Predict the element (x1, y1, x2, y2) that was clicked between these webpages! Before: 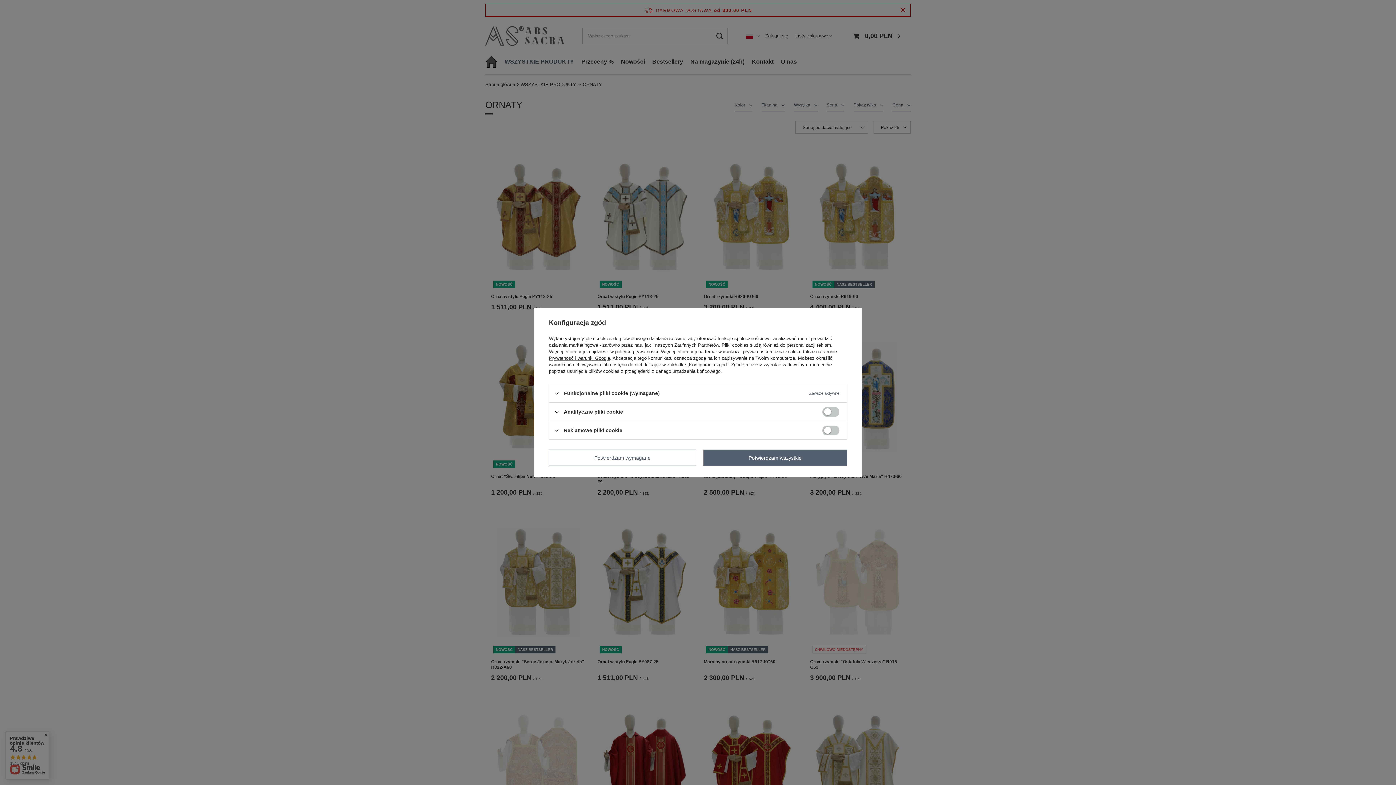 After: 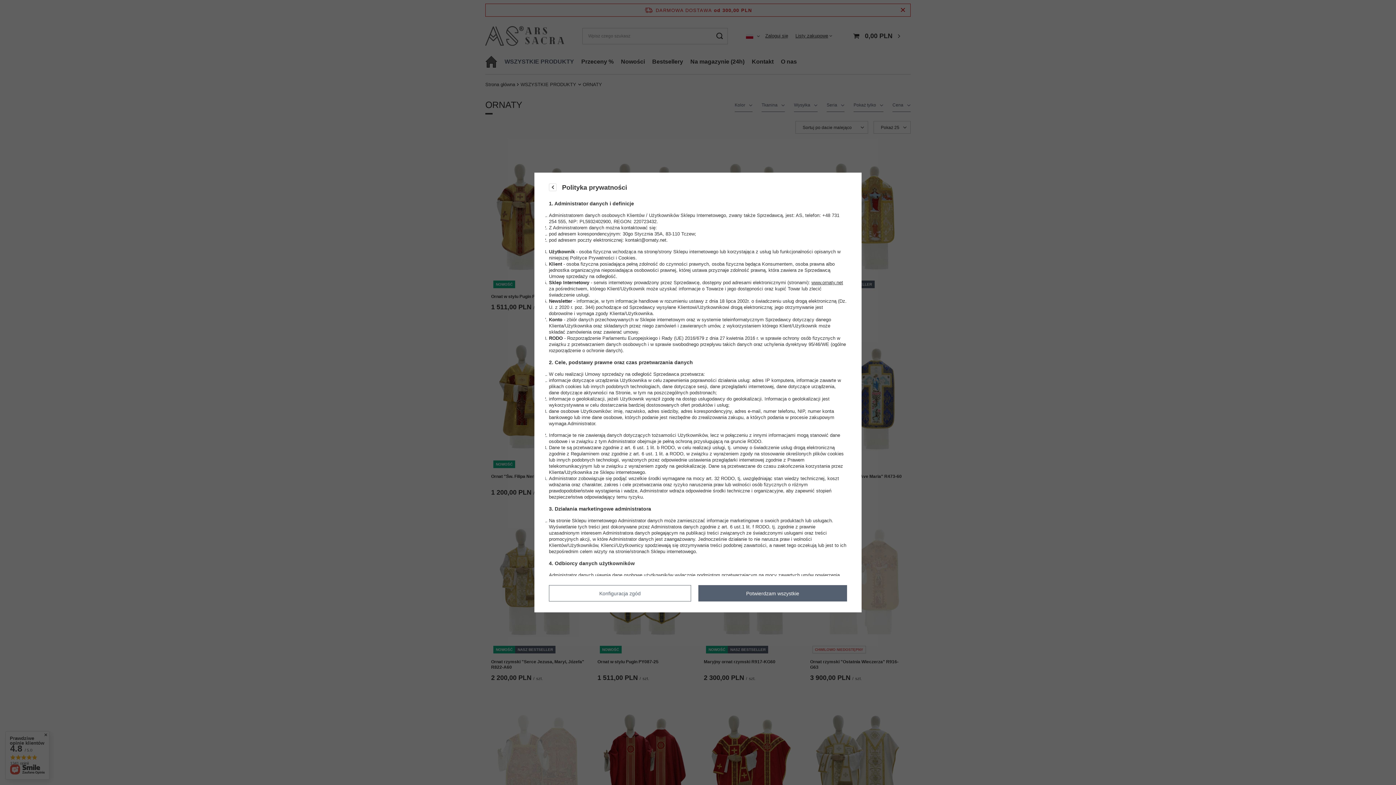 Action: label: polityce prywatności bbox: (615, 349, 658, 354)